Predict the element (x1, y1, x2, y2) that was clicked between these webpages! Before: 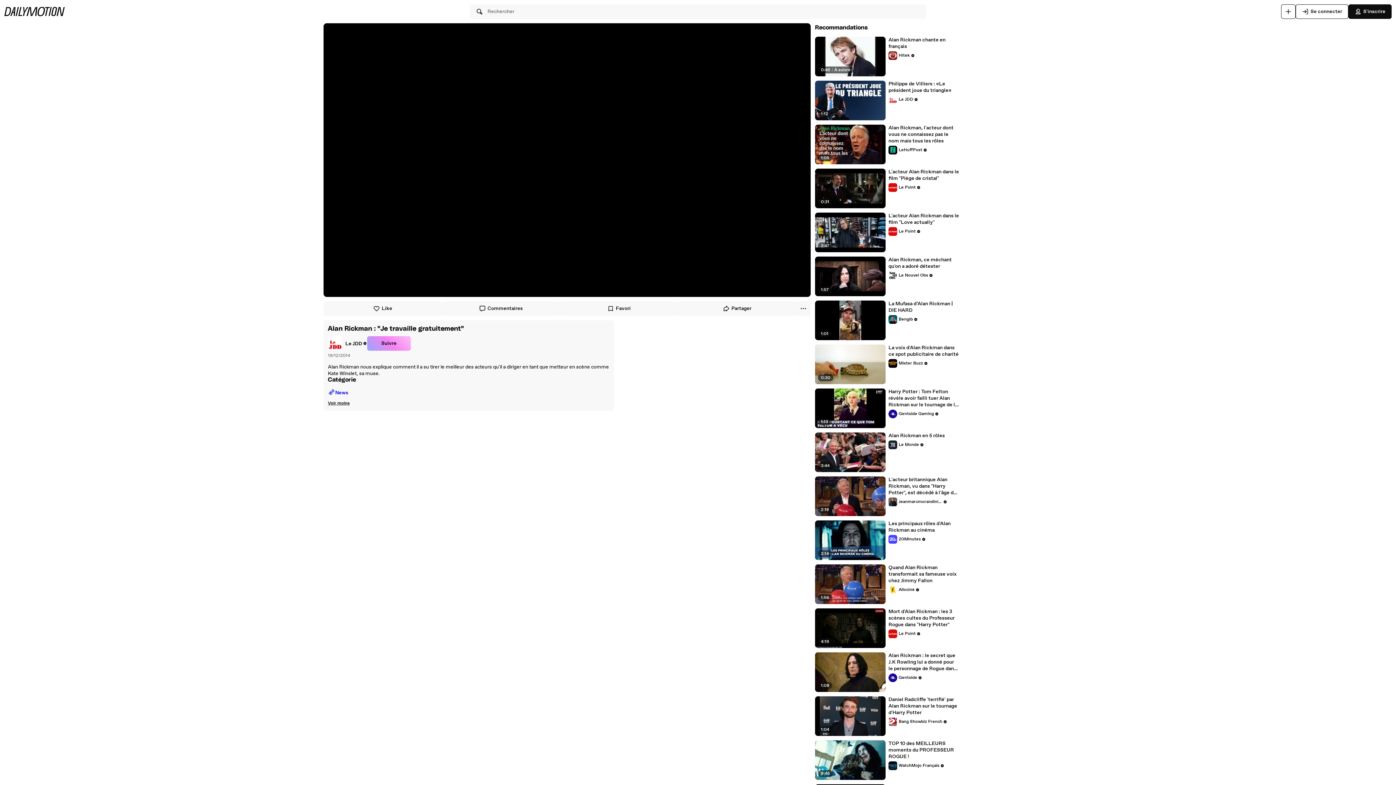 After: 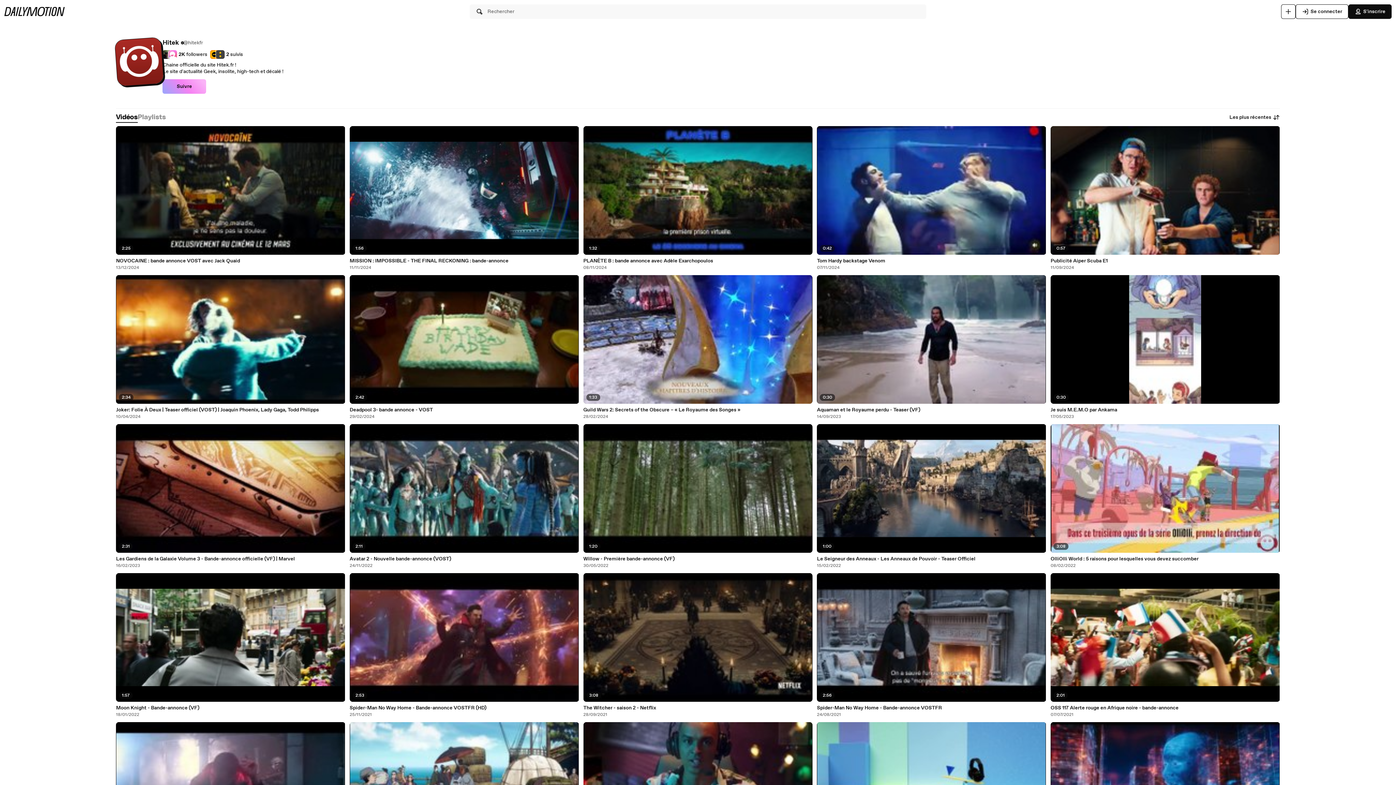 Action: label: Hitek bbox: (888, 51, 915, 60)